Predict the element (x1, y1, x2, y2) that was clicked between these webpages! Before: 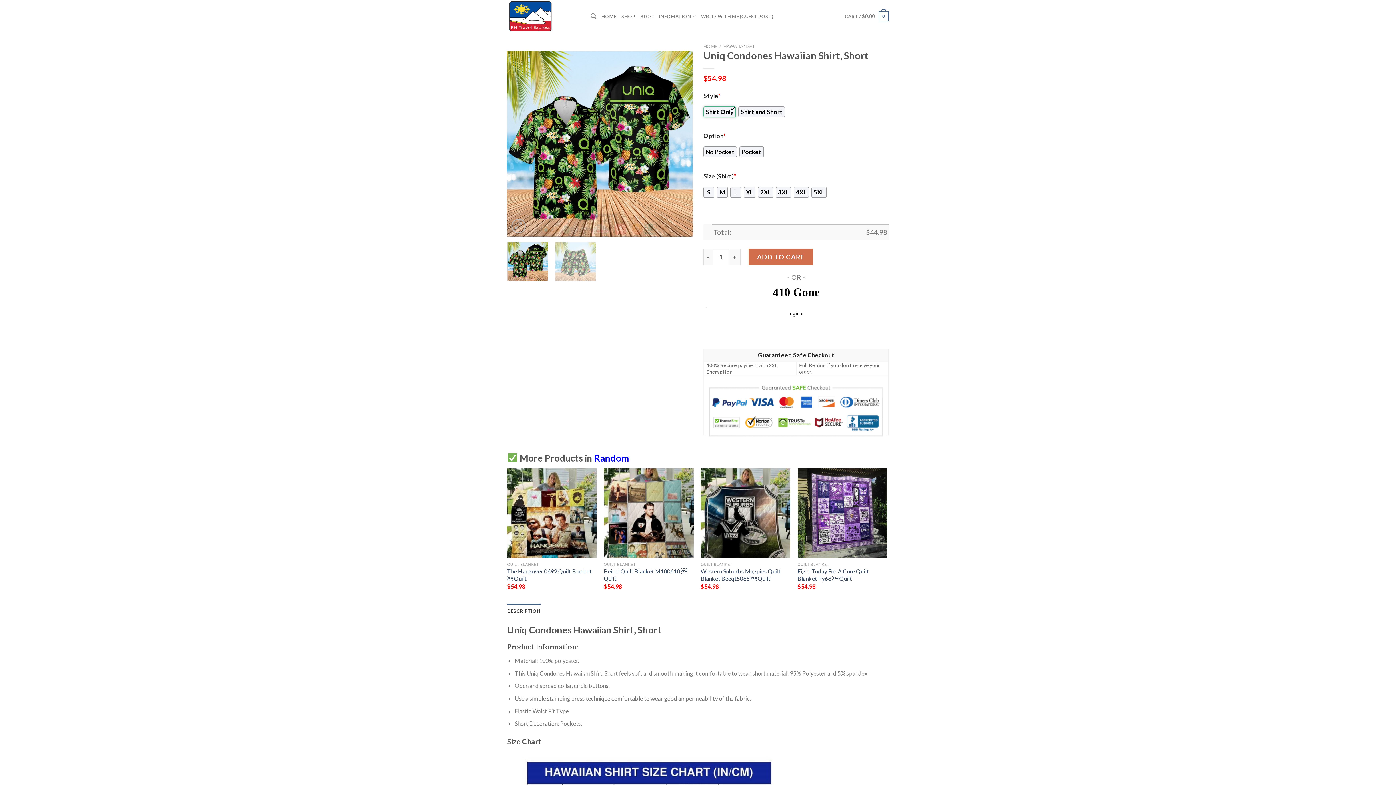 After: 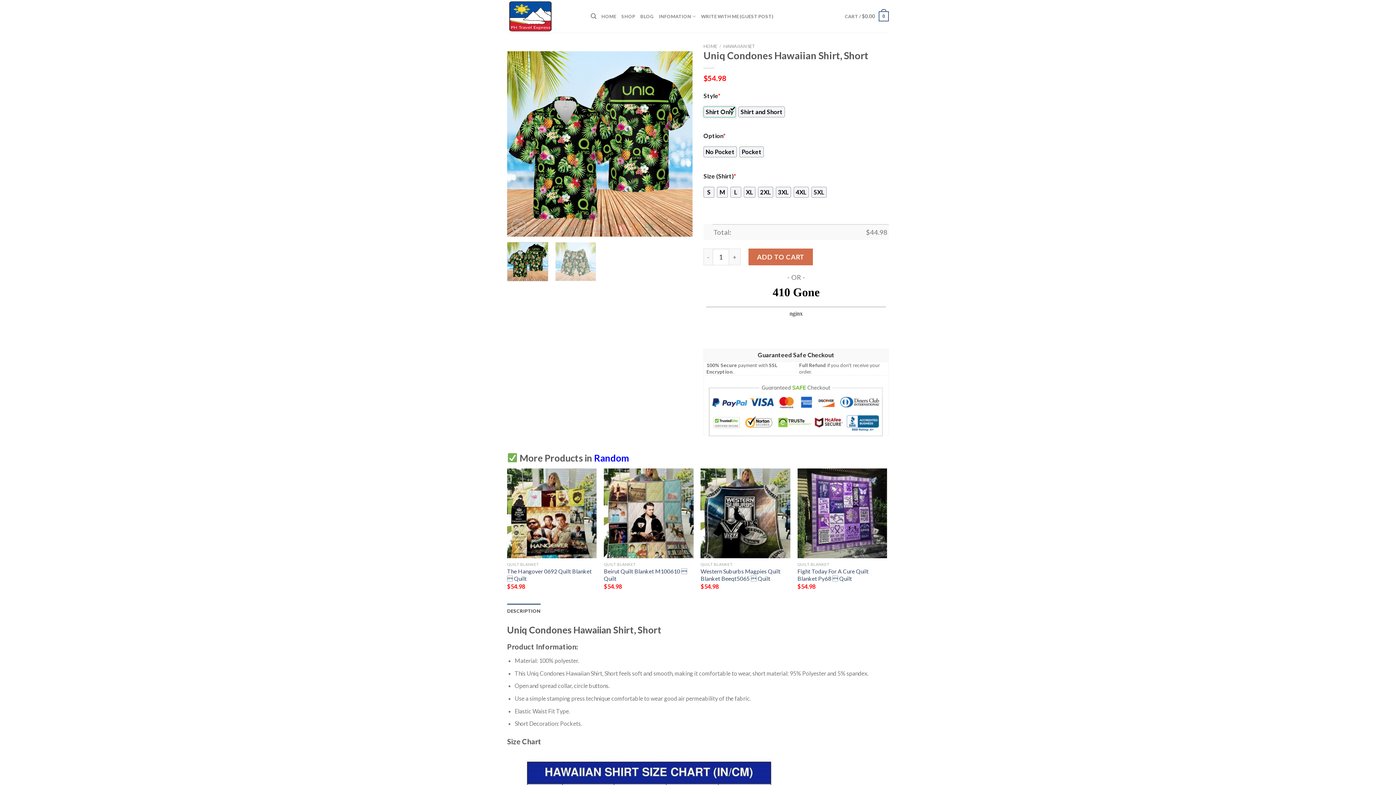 Action: label: DESCRIPTION bbox: (507, 604, 540, 618)